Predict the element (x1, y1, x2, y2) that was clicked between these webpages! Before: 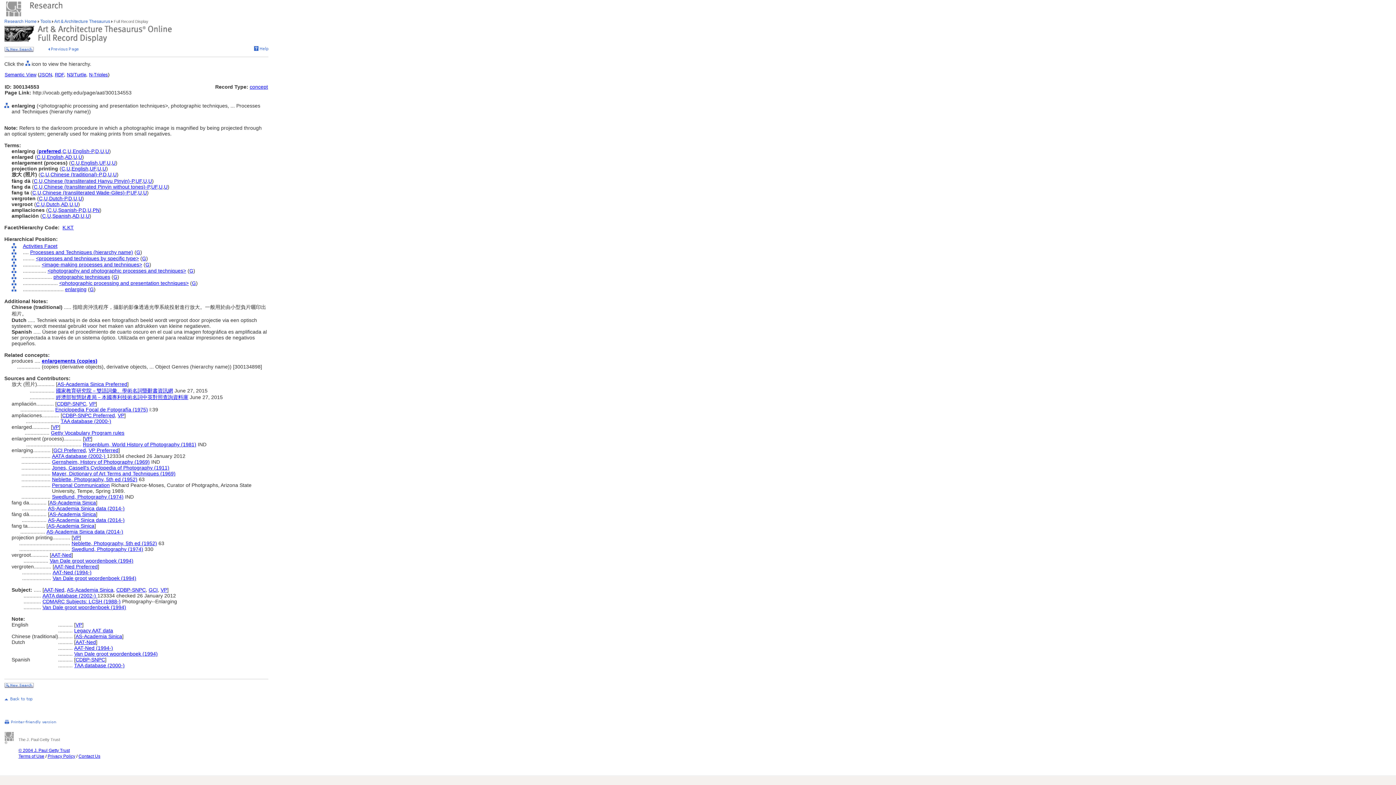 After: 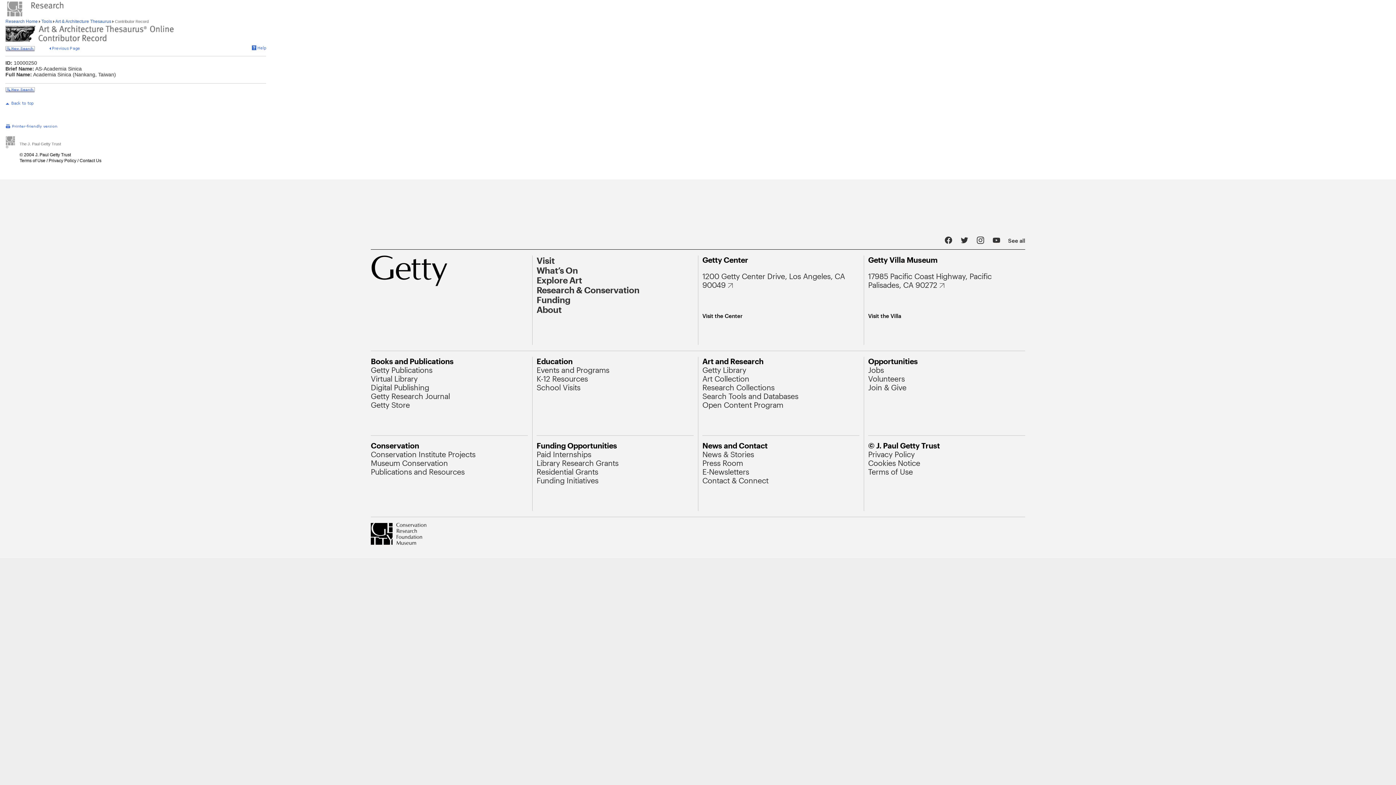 Action: bbox: (49, 511, 96, 517) label: AS-Academia Sinica